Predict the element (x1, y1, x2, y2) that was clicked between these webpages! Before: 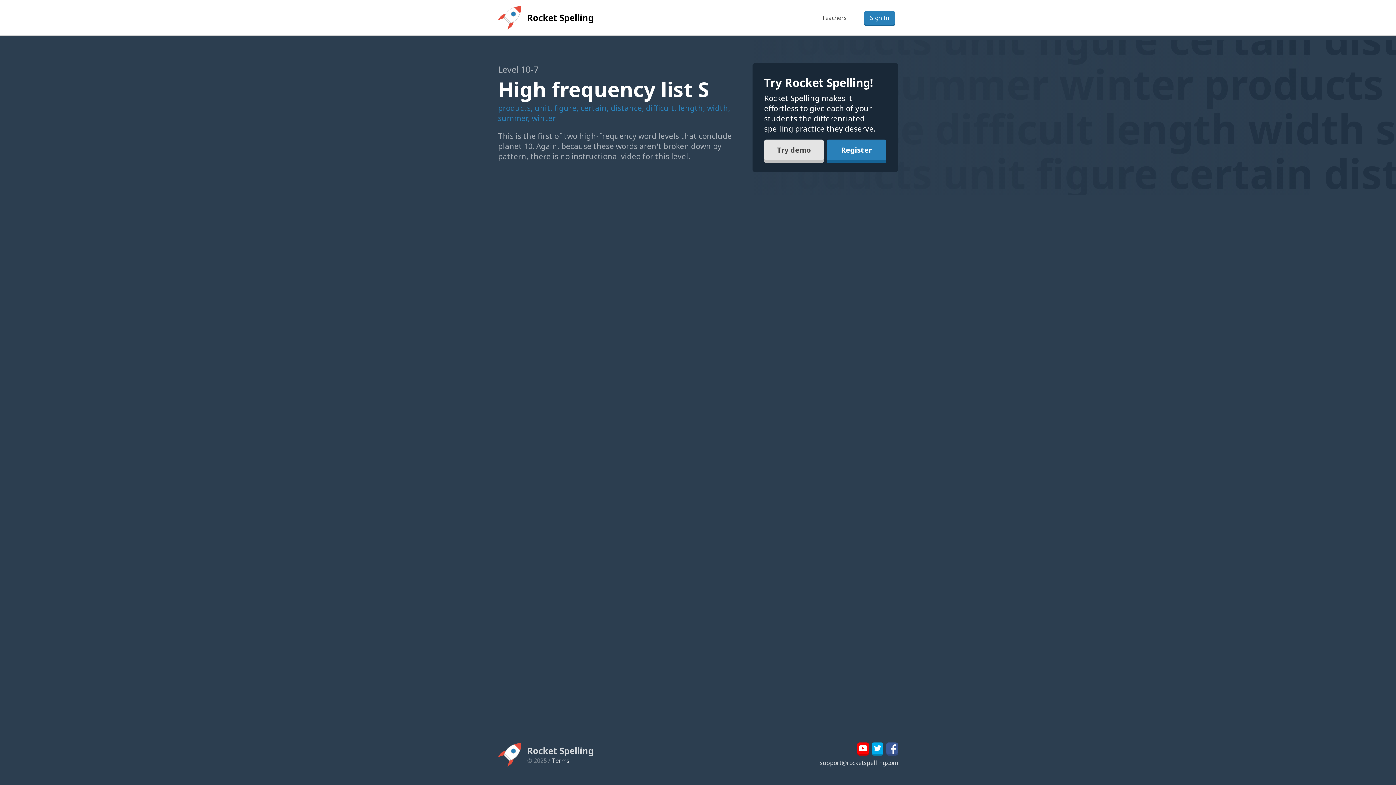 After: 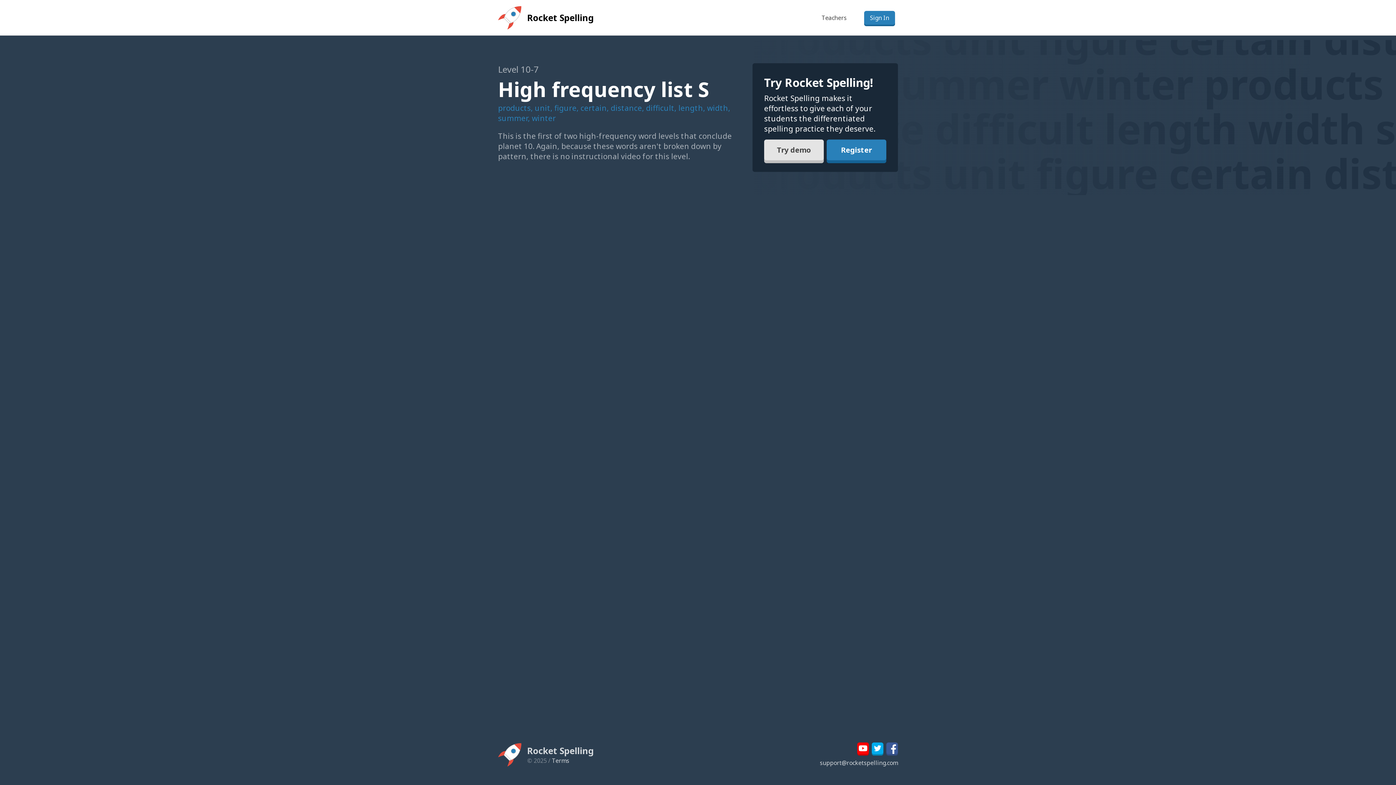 Action: bbox: (857, 742, 869, 754)